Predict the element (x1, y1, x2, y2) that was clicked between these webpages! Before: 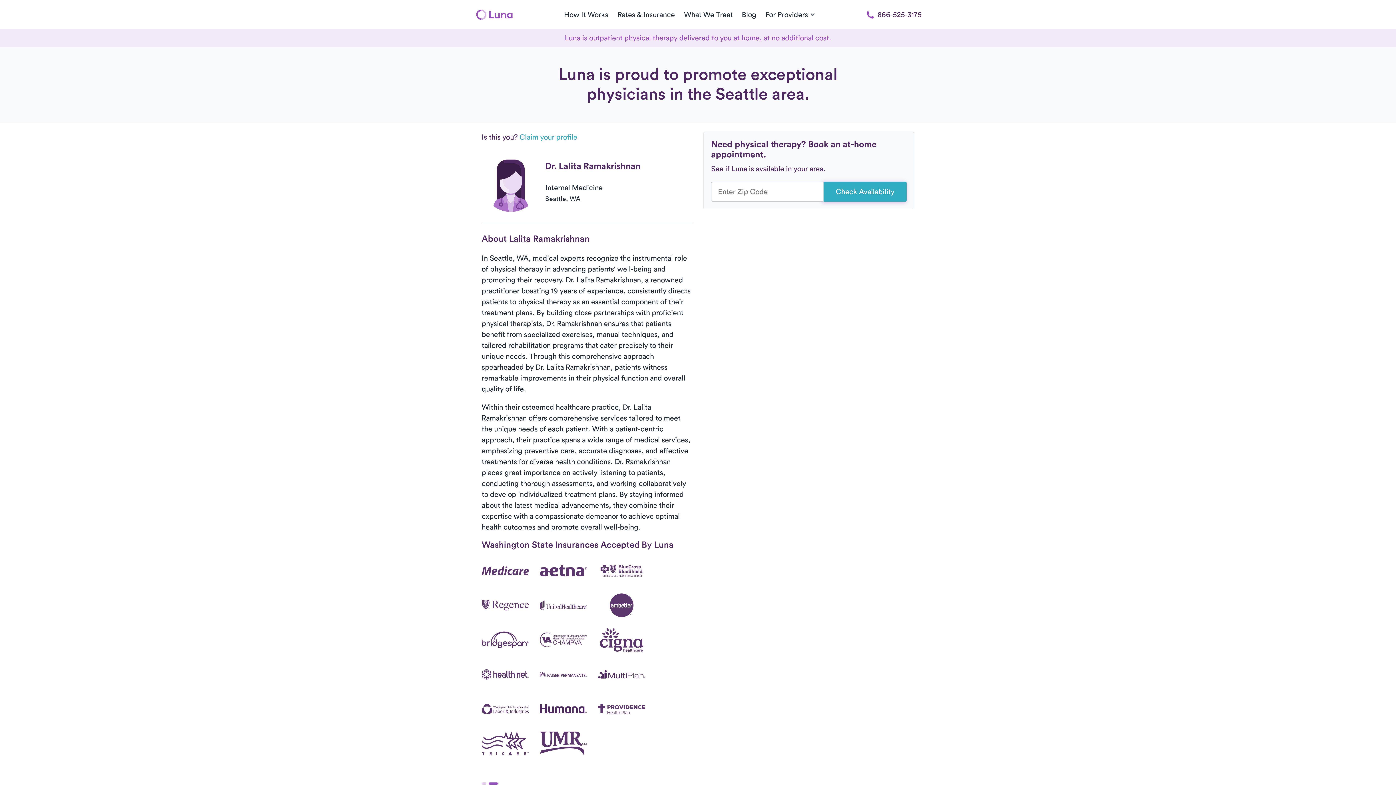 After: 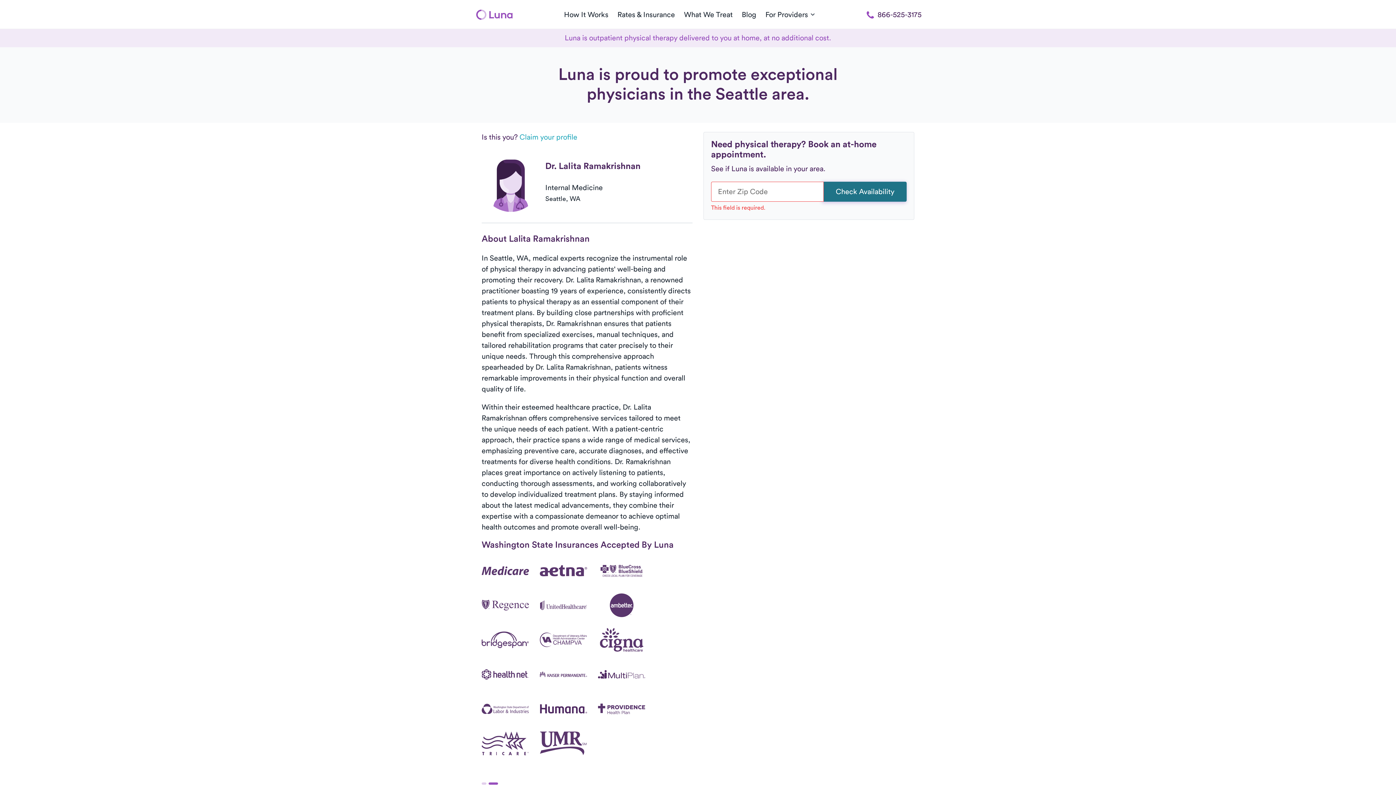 Action: label: Check Availability bbox: (823, 181, 906, 201)